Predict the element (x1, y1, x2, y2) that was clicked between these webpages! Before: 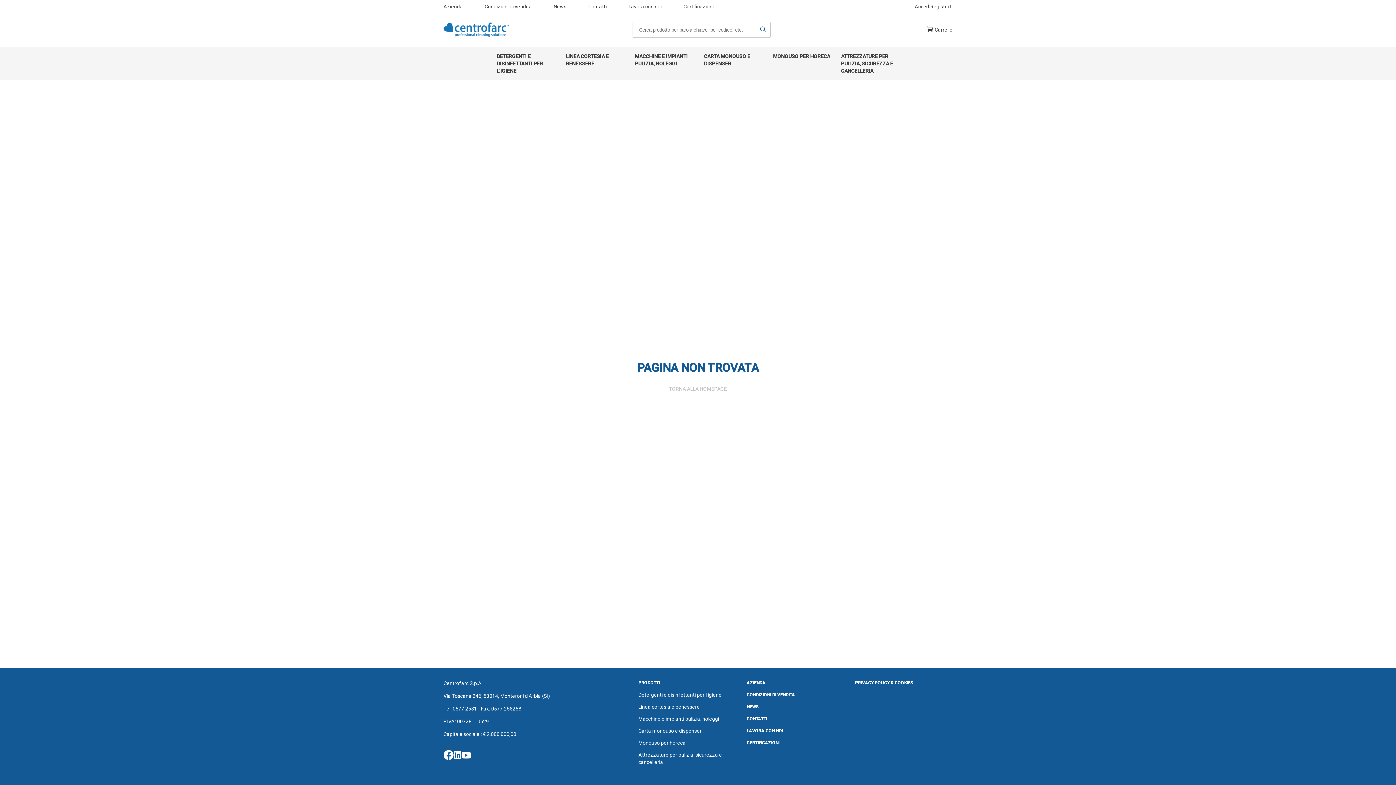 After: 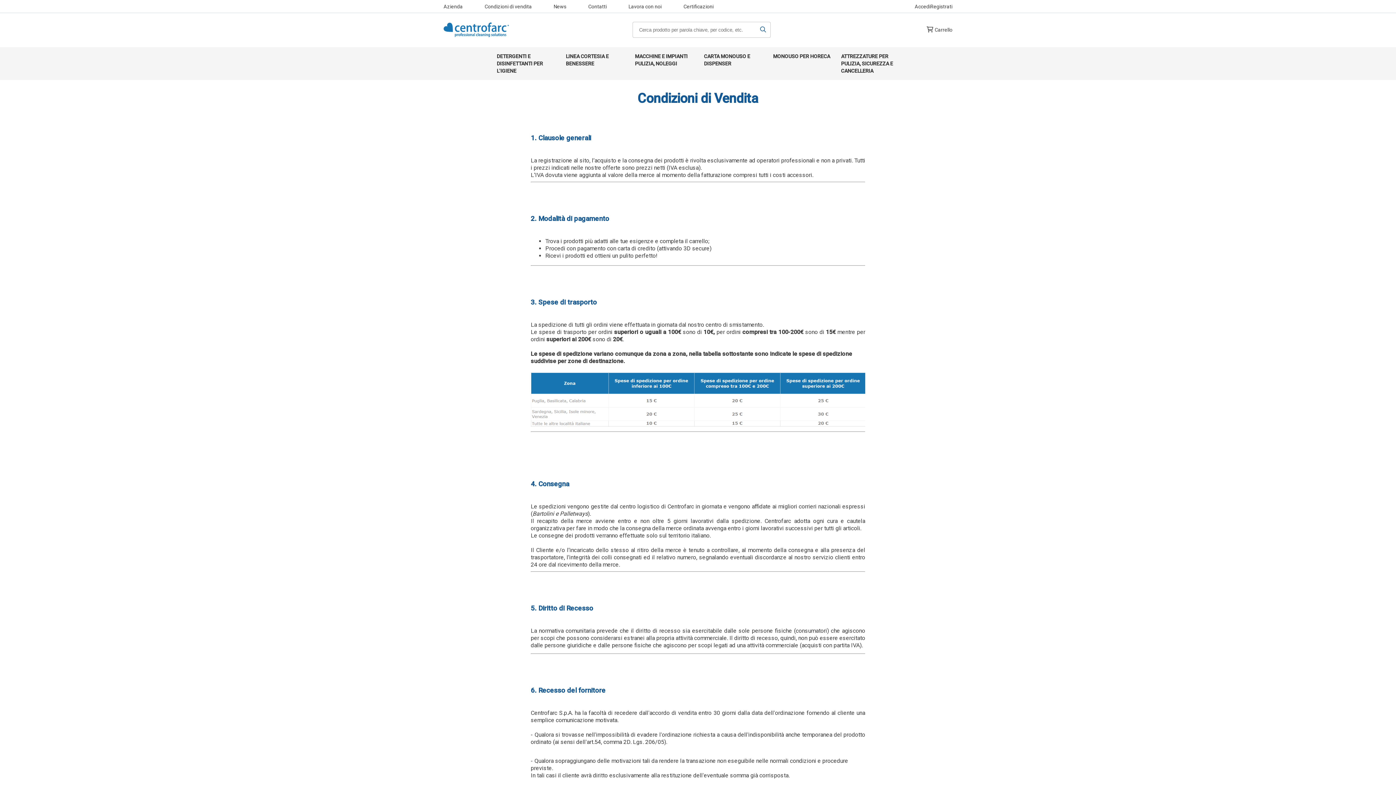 Action: label: Condizioni di vendita bbox: (484, 3, 532, 9)